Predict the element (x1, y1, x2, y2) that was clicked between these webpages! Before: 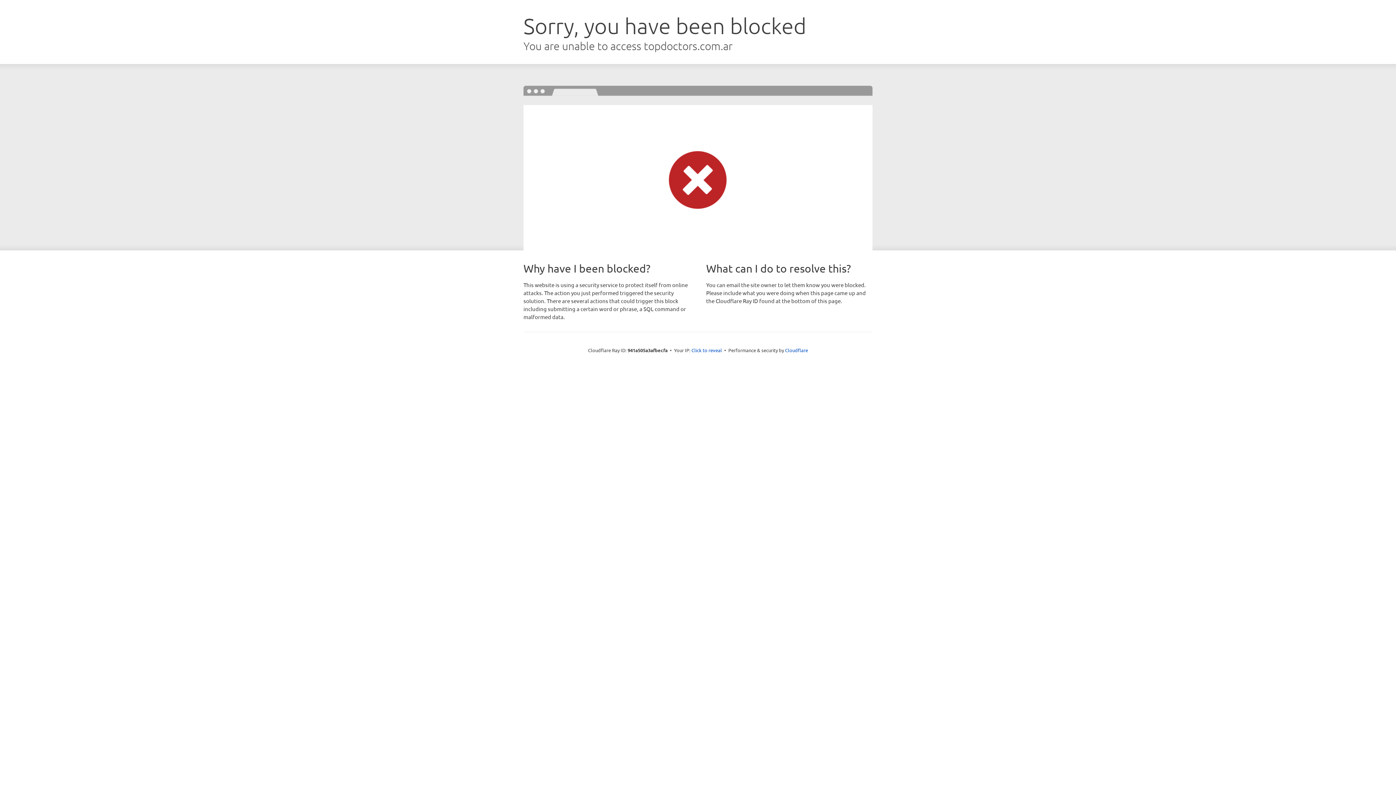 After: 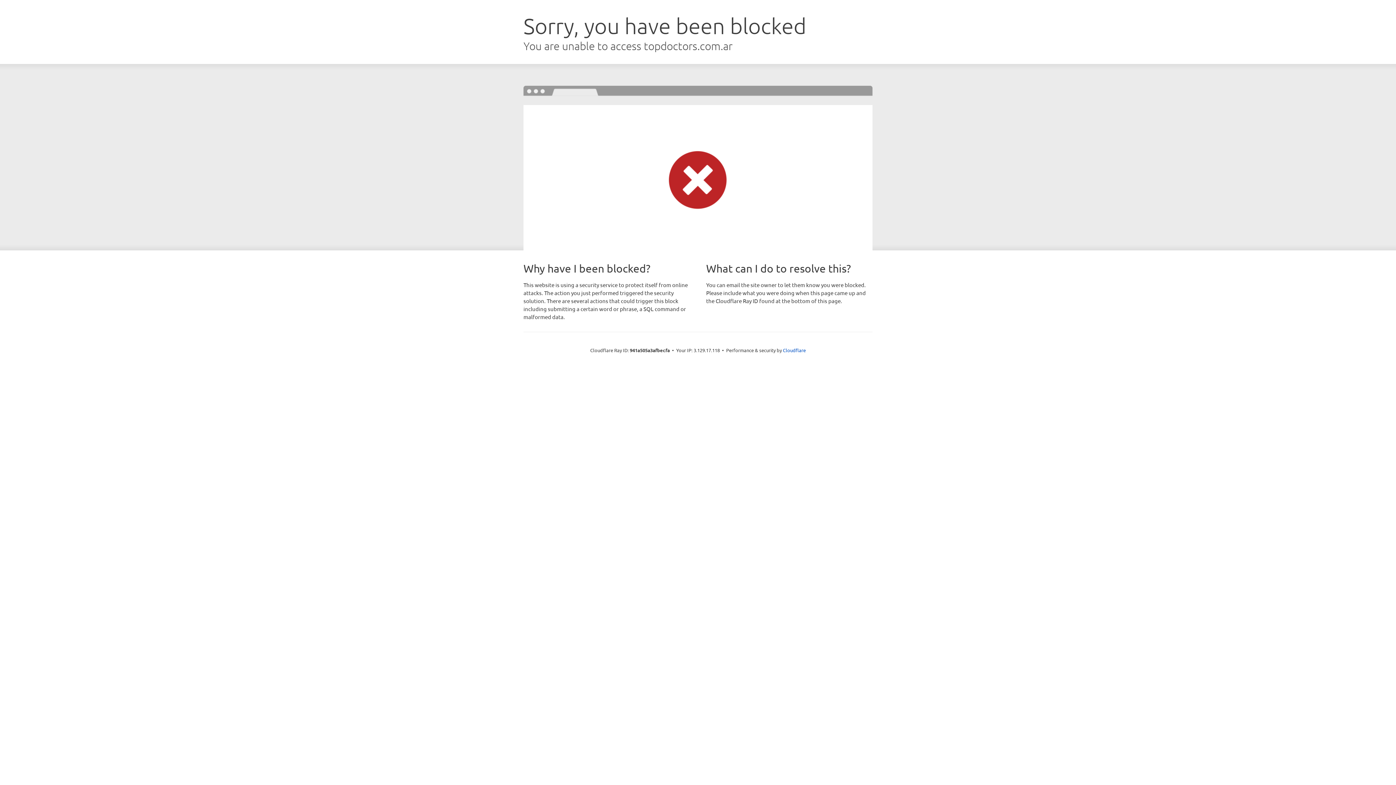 Action: label: Click to reveal bbox: (691, 346, 722, 353)